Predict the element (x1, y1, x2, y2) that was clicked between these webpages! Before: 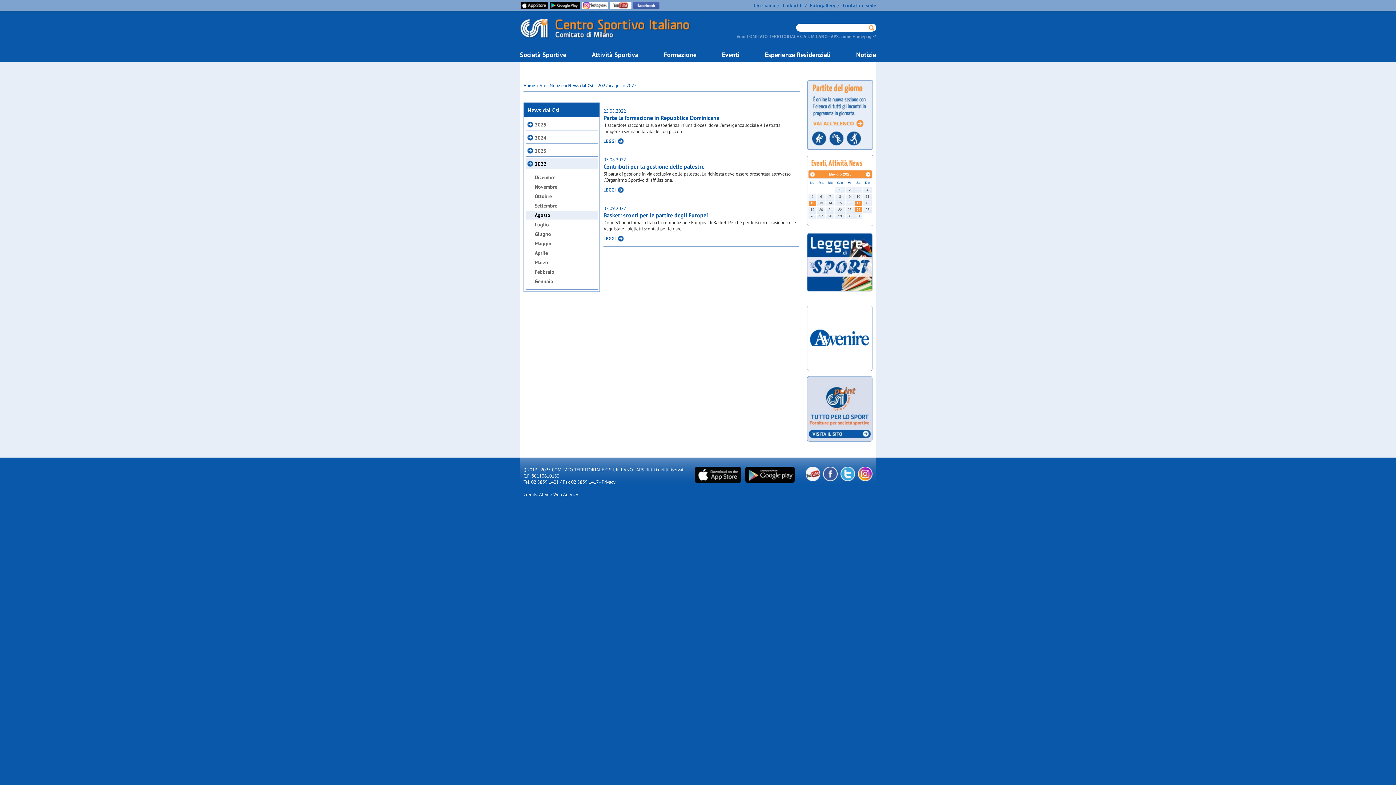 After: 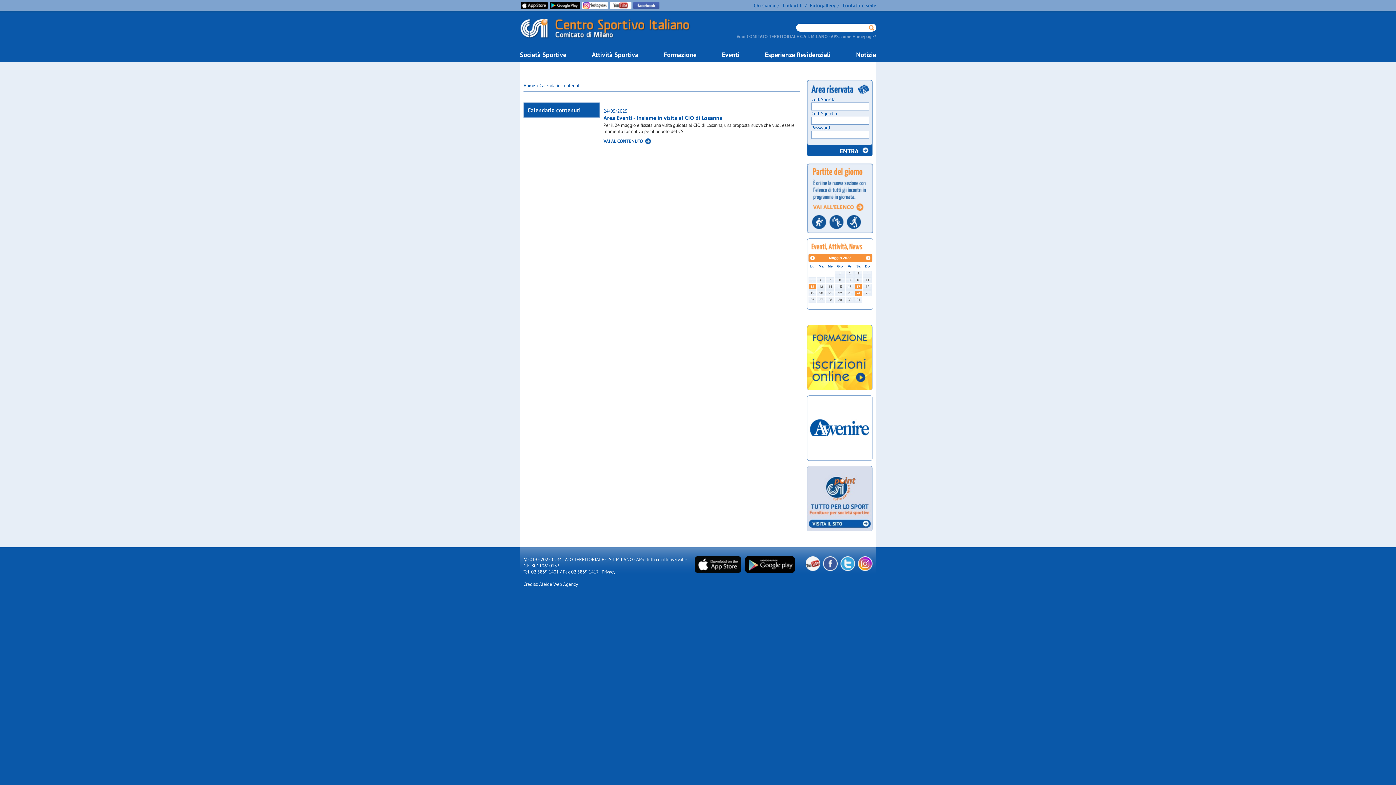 Action: label: 24 bbox: (854, 206, 862, 212)